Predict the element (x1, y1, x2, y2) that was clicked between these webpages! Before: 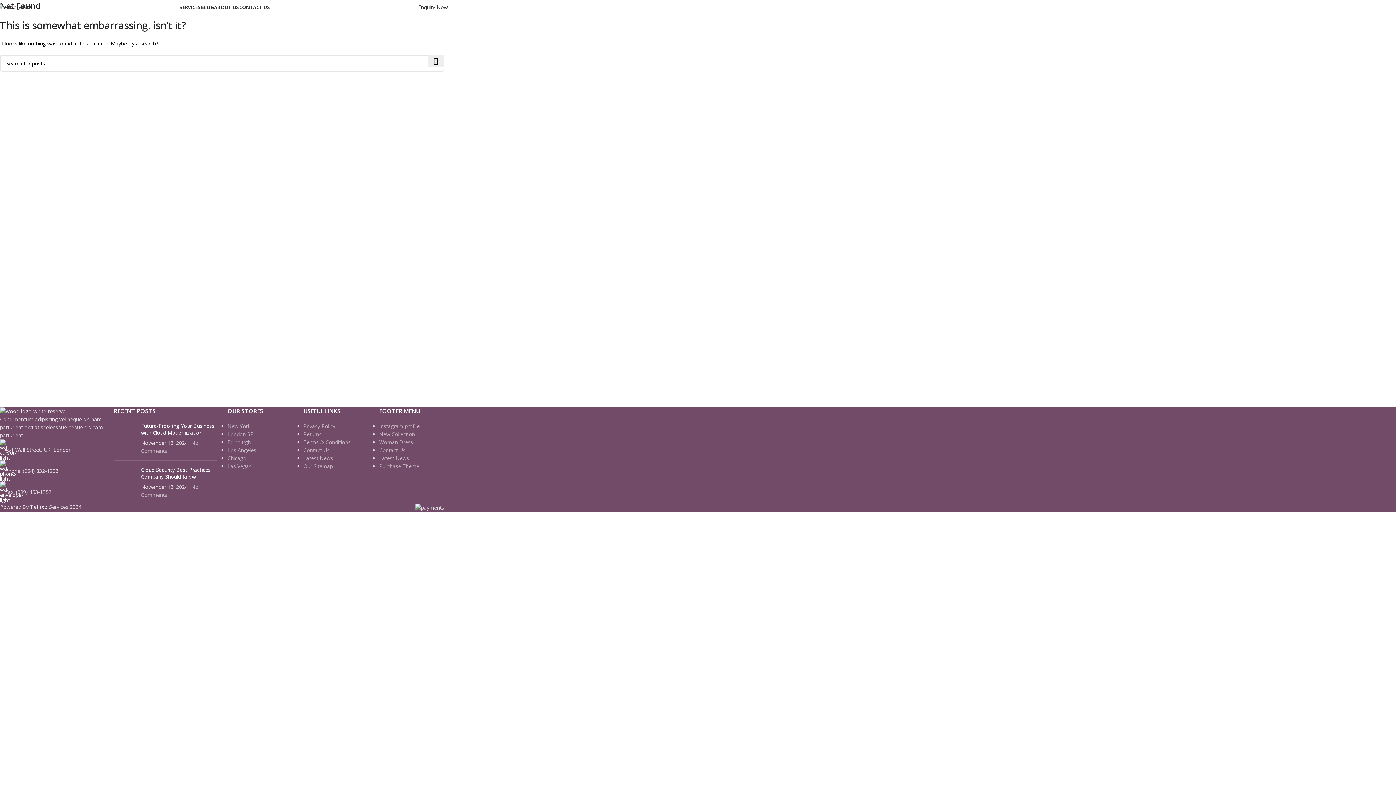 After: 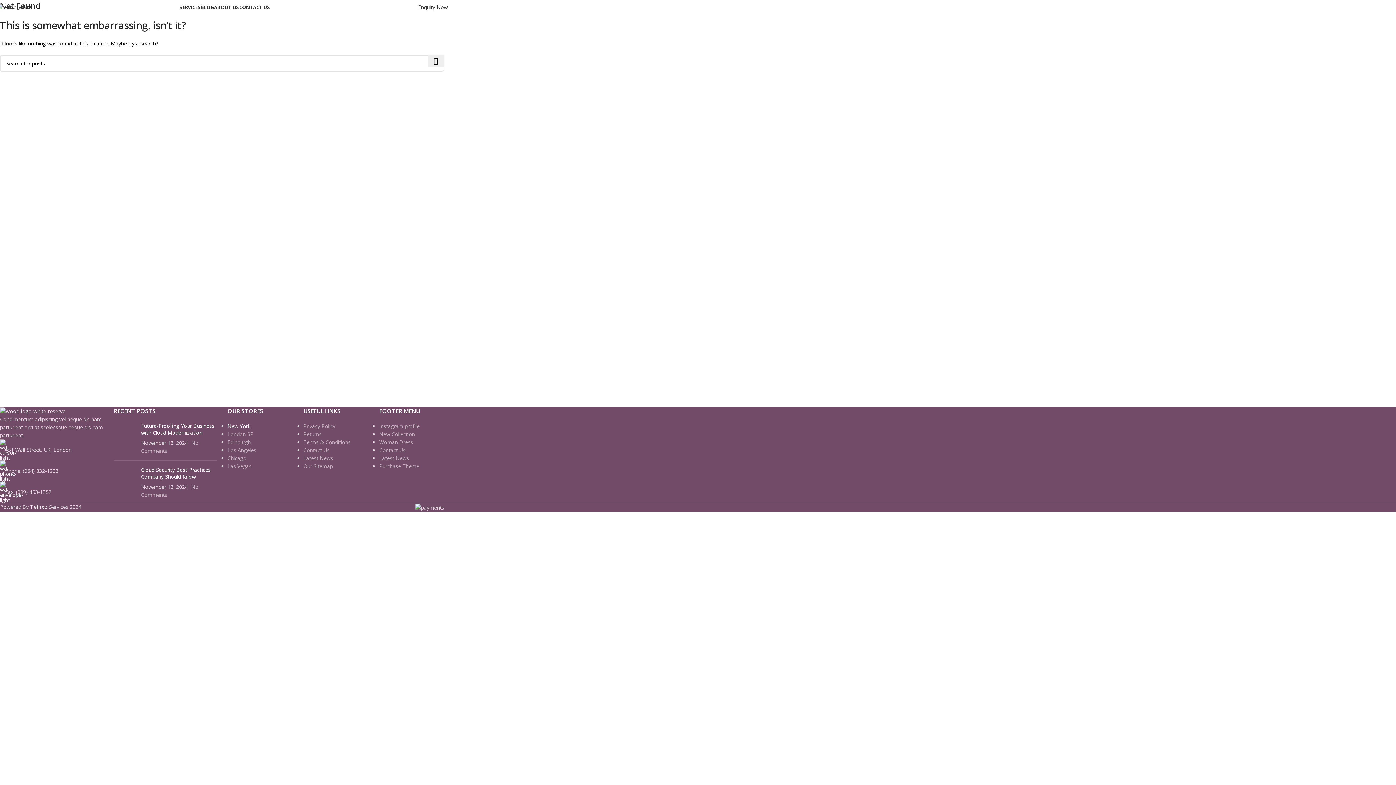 Action: label: New York bbox: (227, 422, 250, 429)